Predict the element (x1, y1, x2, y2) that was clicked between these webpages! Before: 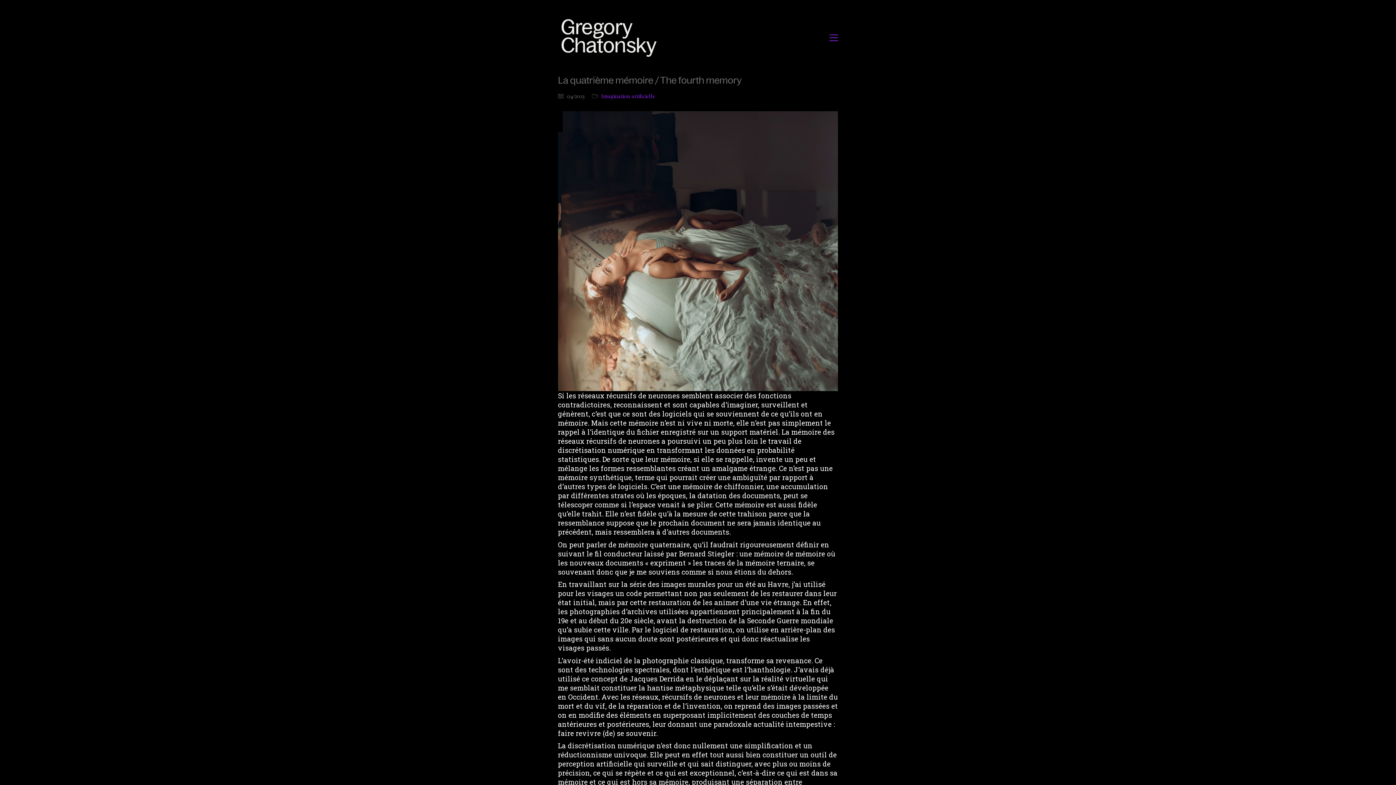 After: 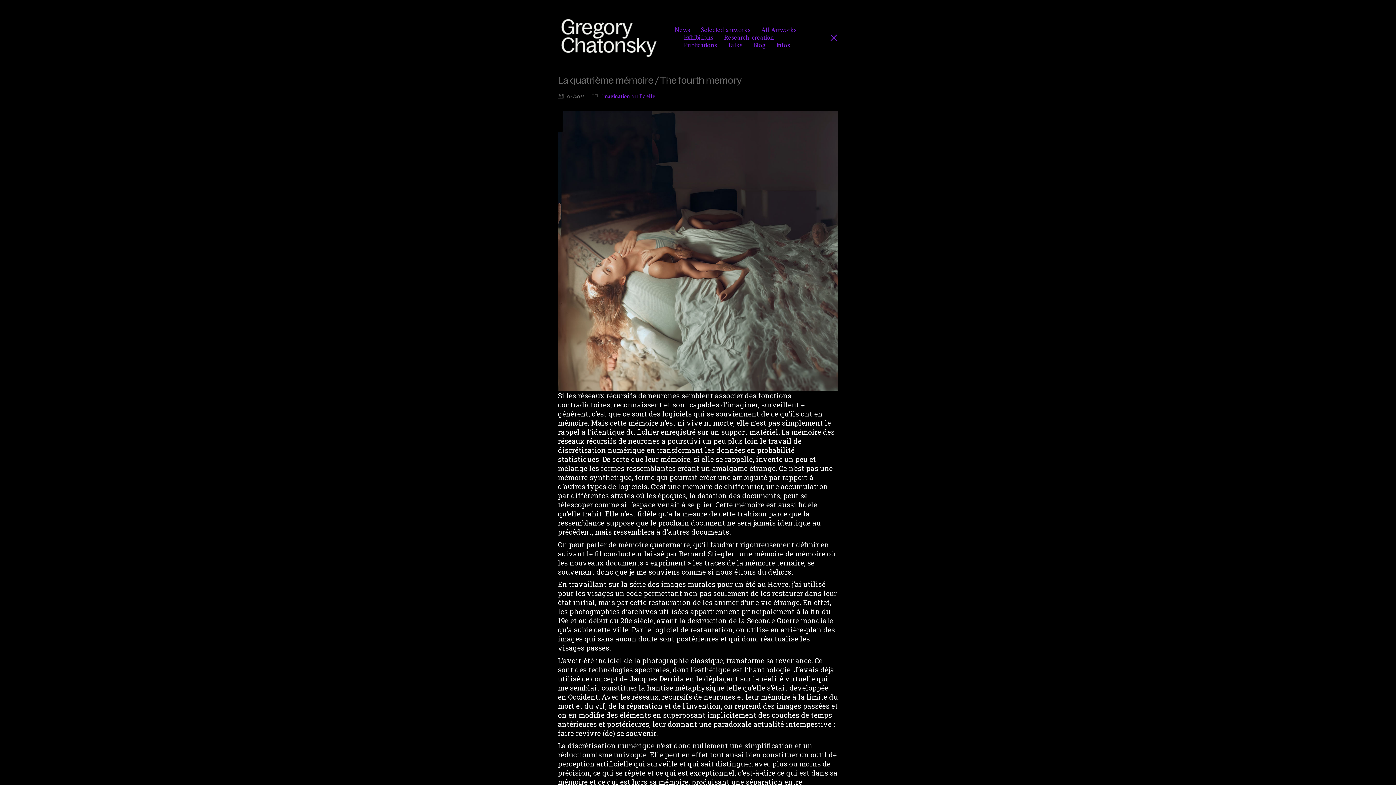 Action: bbox: (829, 32, 838, 42) label: Toggle navigation